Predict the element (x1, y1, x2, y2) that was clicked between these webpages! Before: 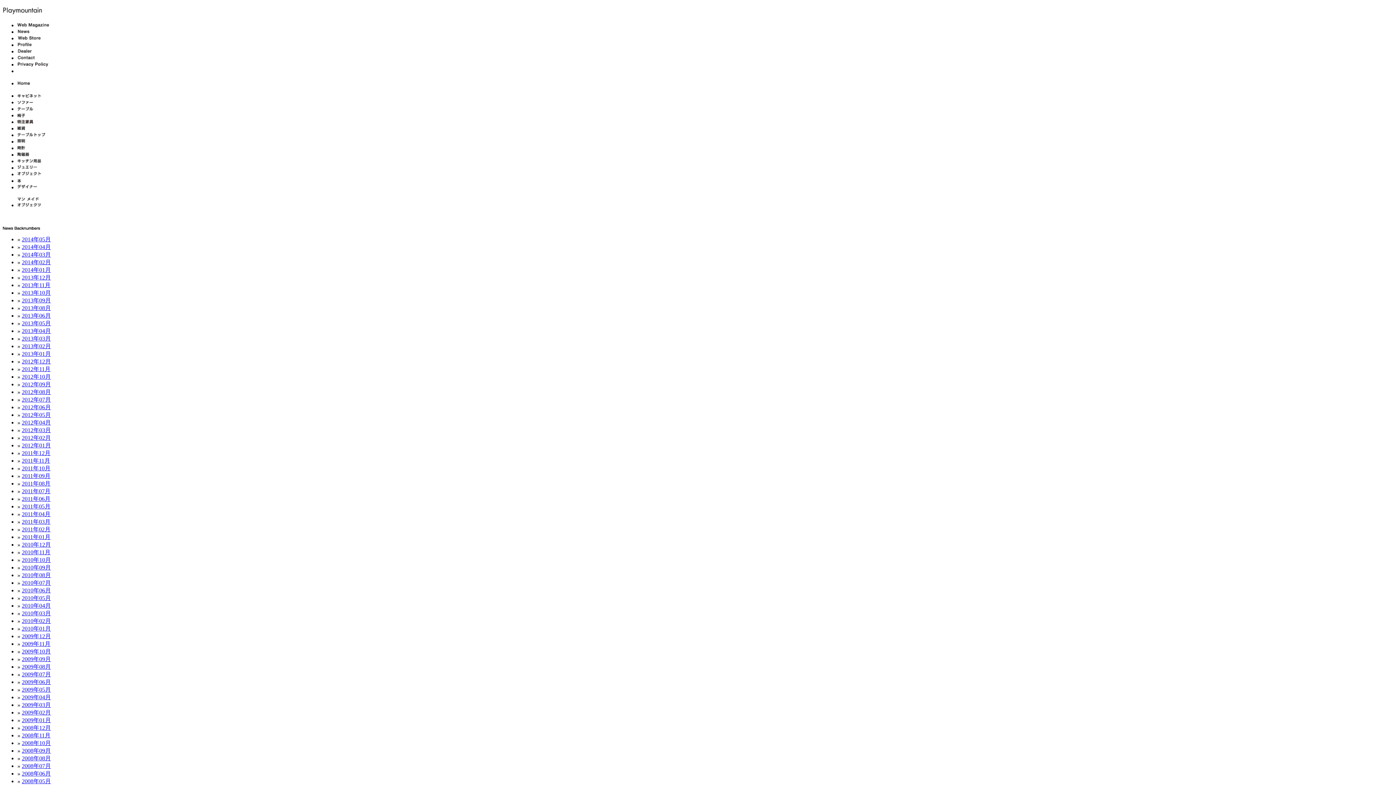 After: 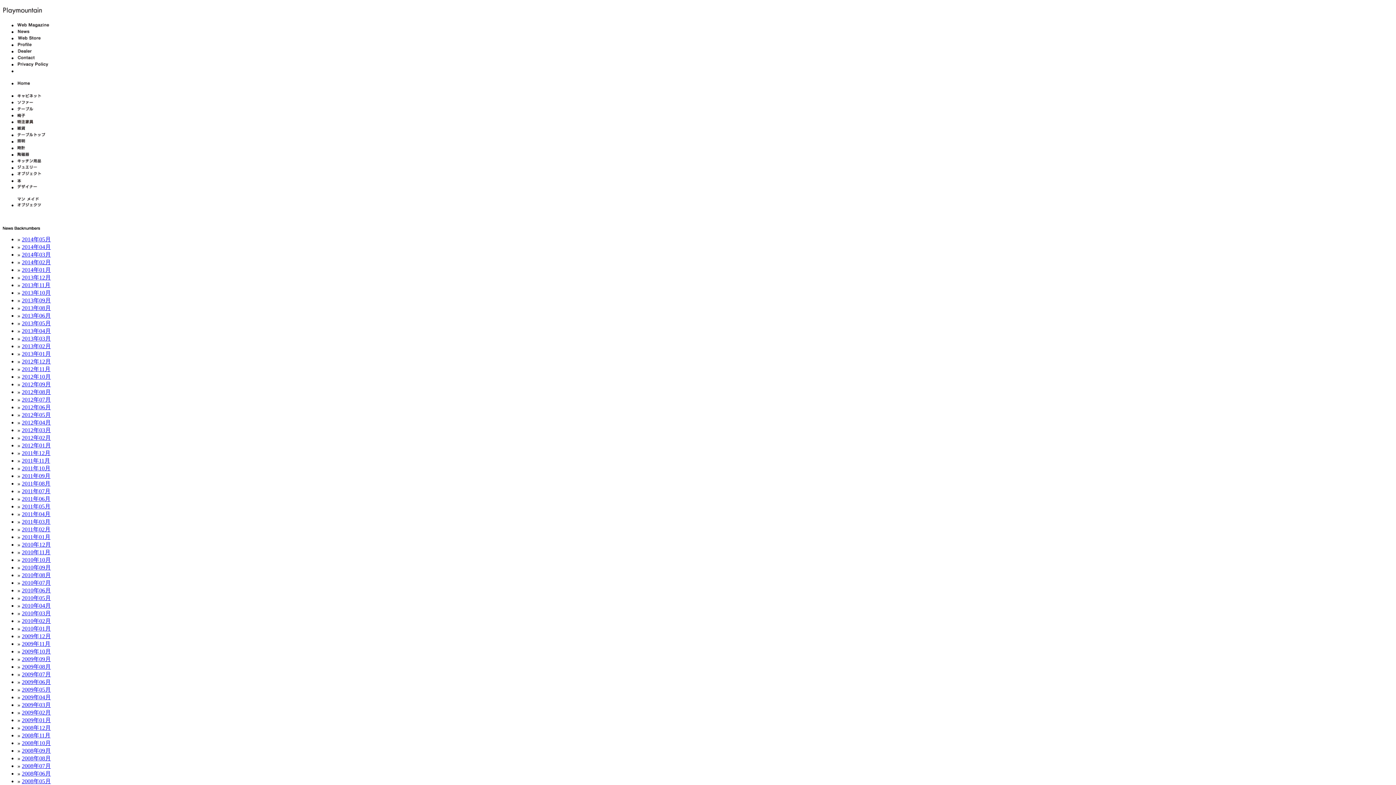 Action: label: 2010年12月 bbox: (21, 541, 50, 547)